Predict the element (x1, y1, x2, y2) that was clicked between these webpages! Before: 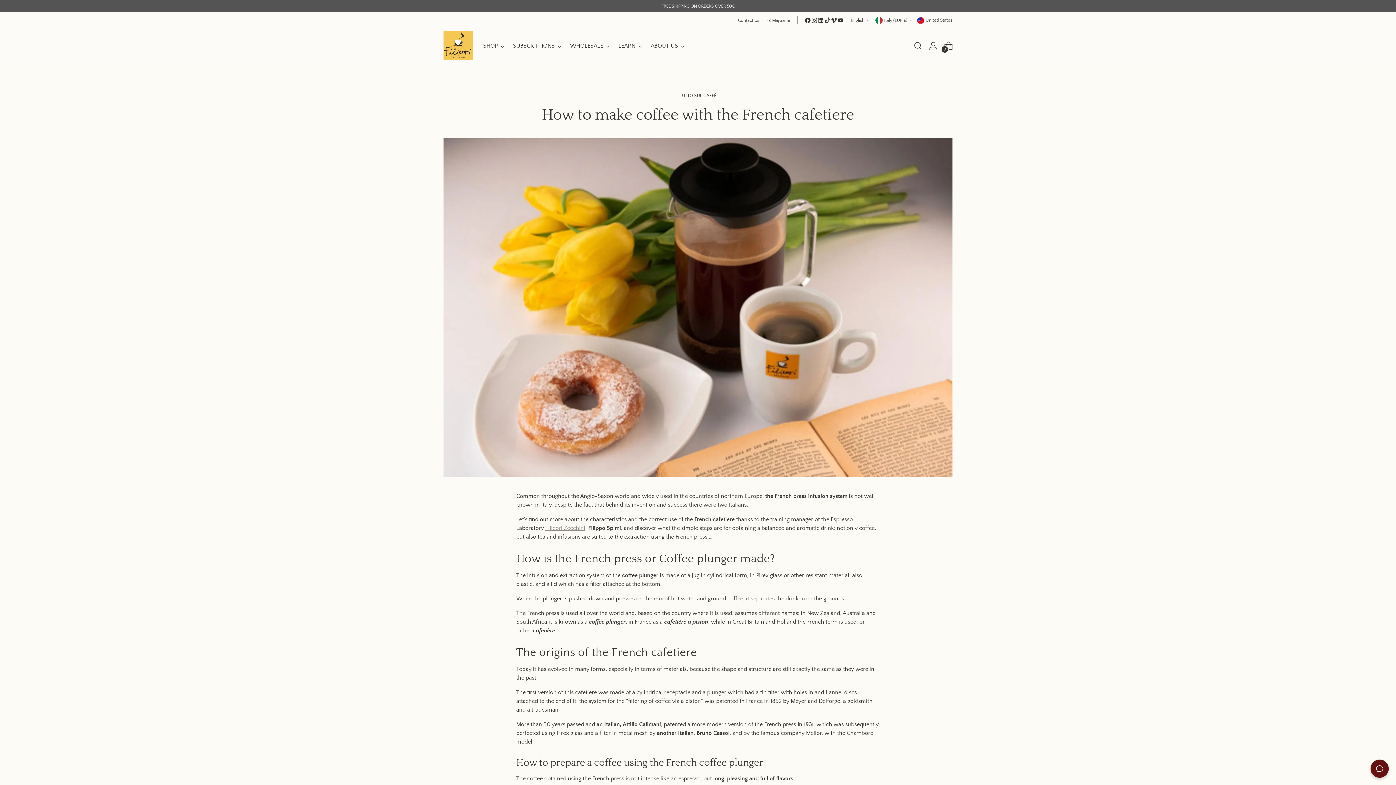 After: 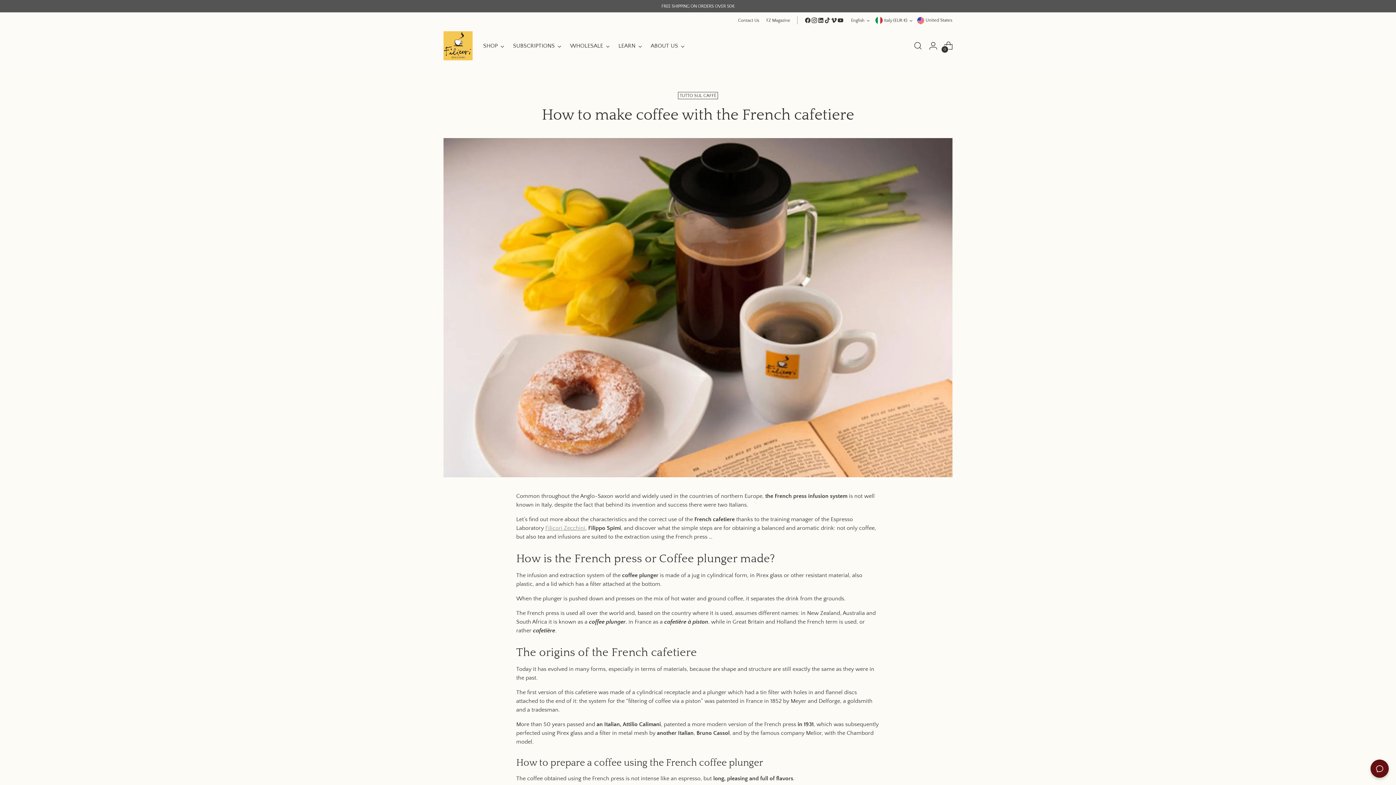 Action: bbox: (830, 17, 837, 23)